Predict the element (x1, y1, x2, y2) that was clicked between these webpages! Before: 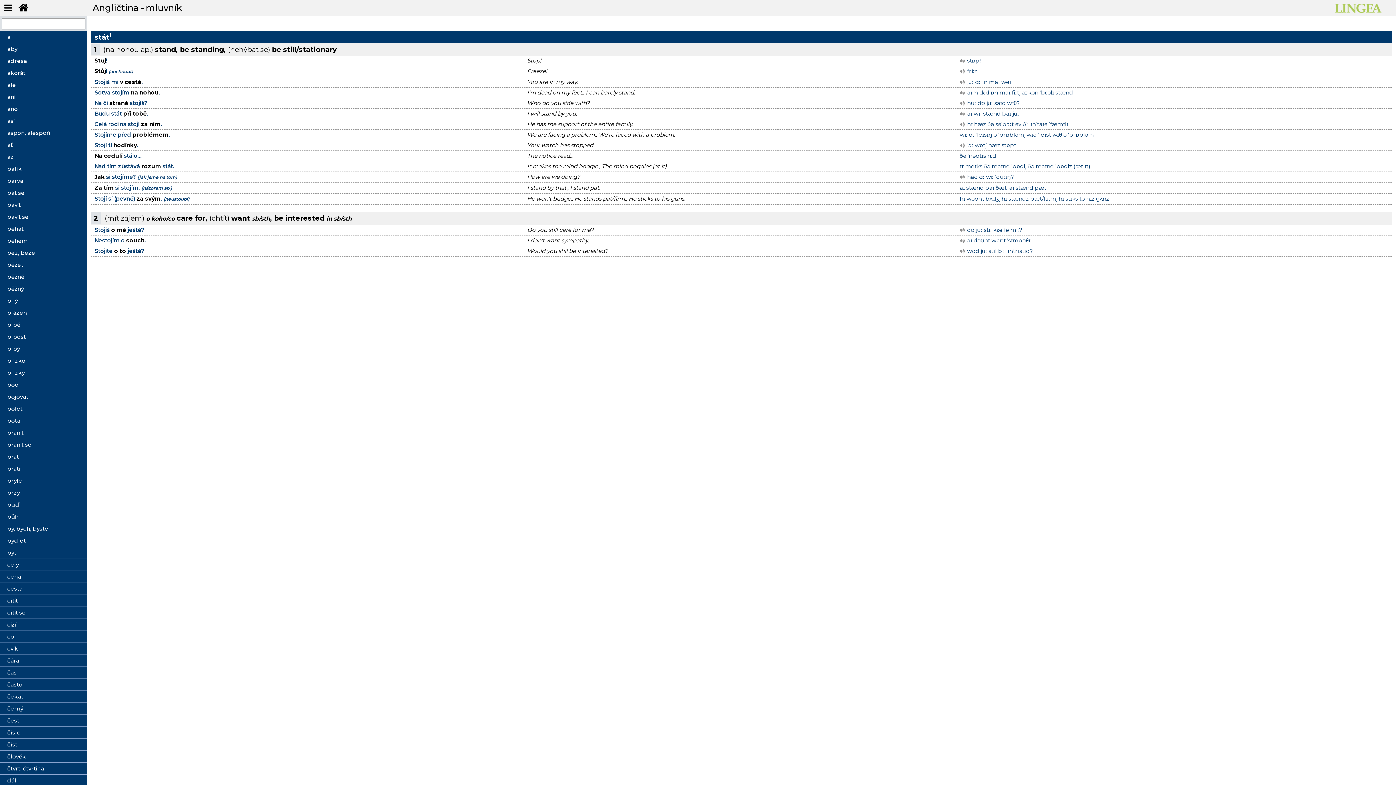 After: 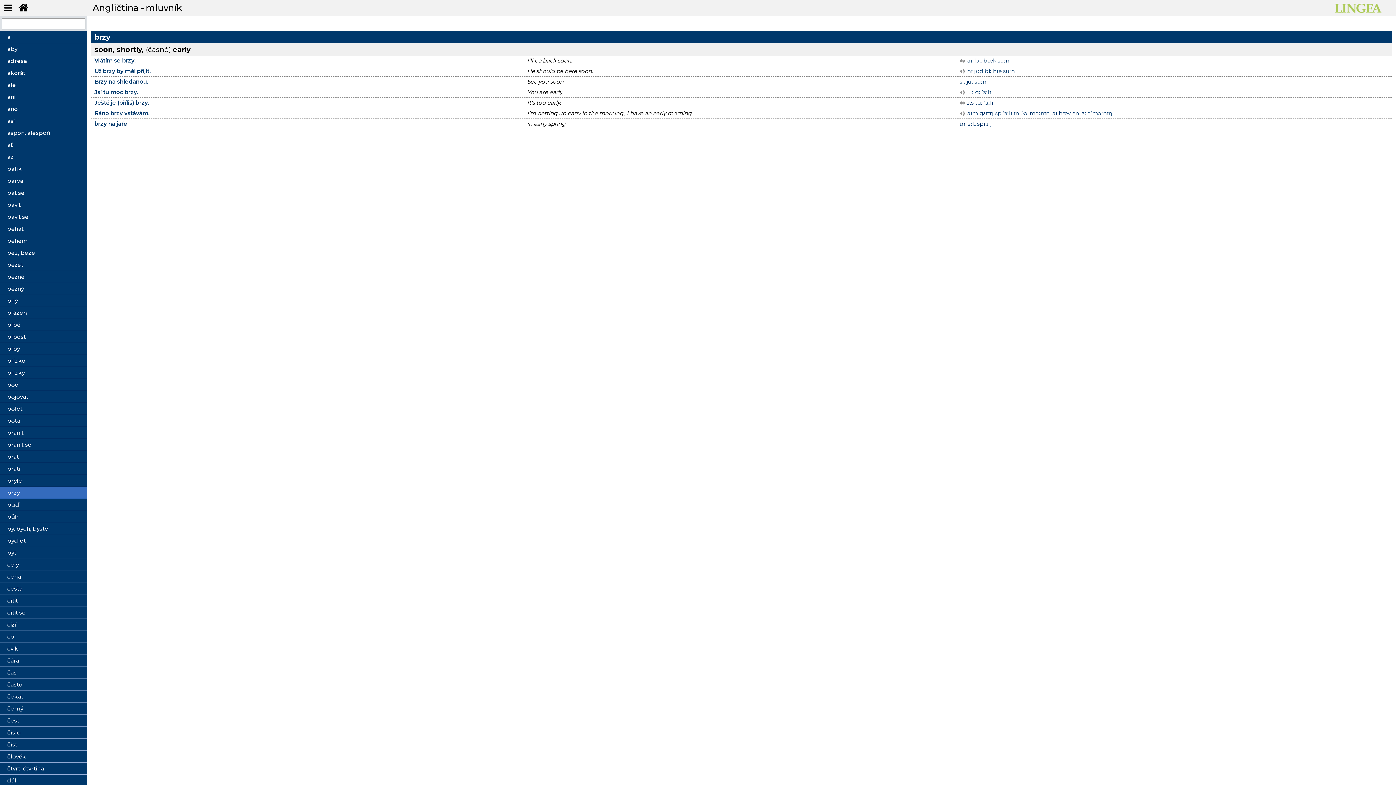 Action: bbox: (7, 488, 80, 497) label: brzy